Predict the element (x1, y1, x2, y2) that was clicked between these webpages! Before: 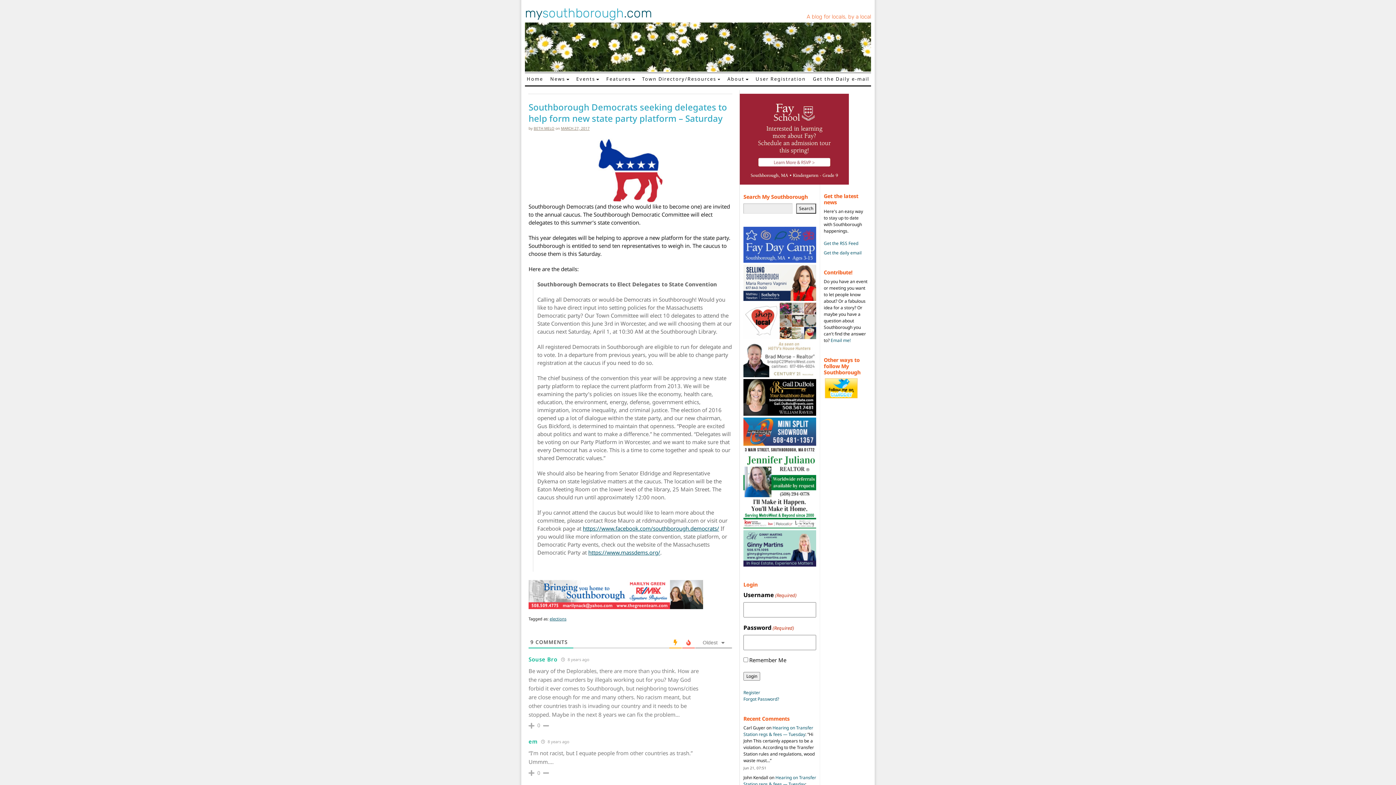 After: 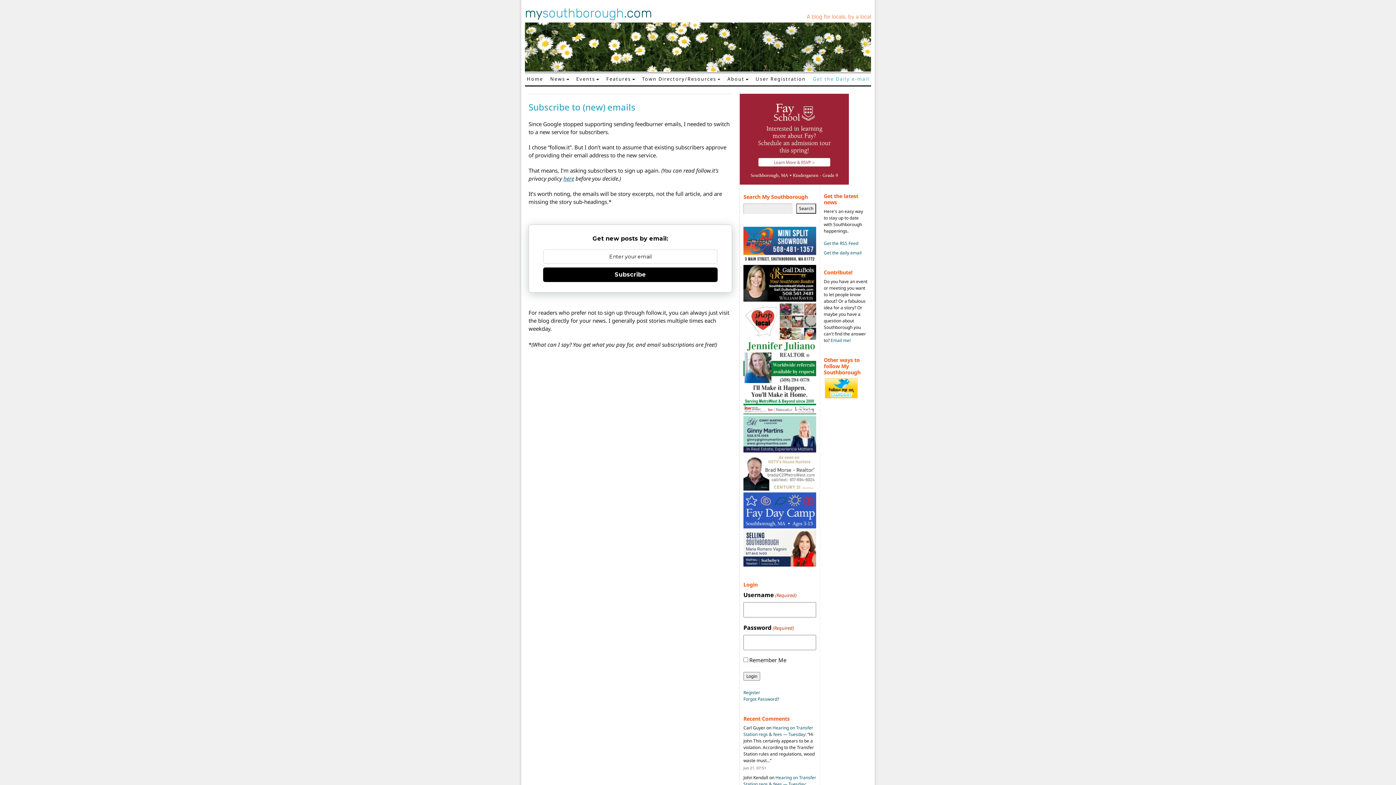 Action: bbox: (824, 249, 861, 255) label: Get the daily email